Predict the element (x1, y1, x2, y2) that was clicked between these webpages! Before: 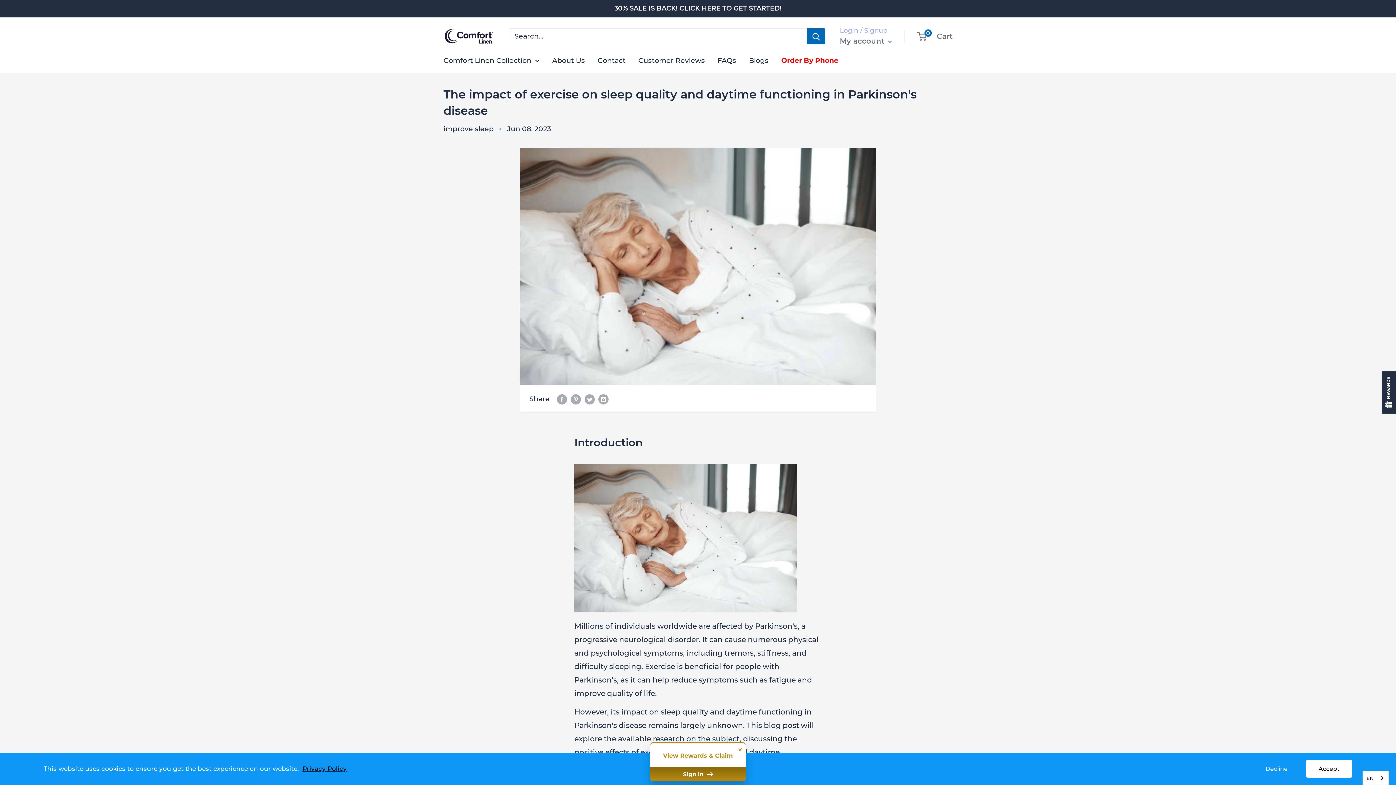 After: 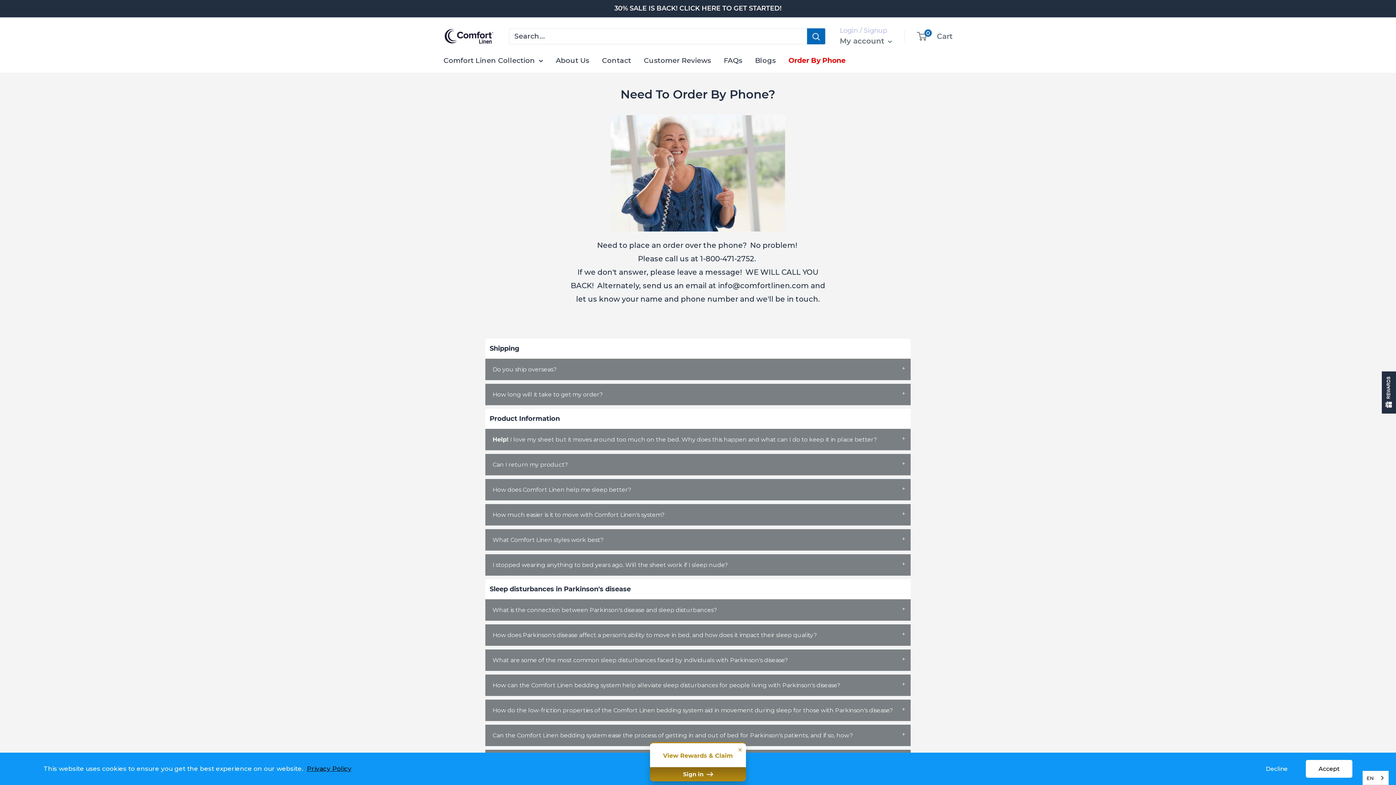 Action: bbox: (781, 54, 838, 66) label: Order By Phone